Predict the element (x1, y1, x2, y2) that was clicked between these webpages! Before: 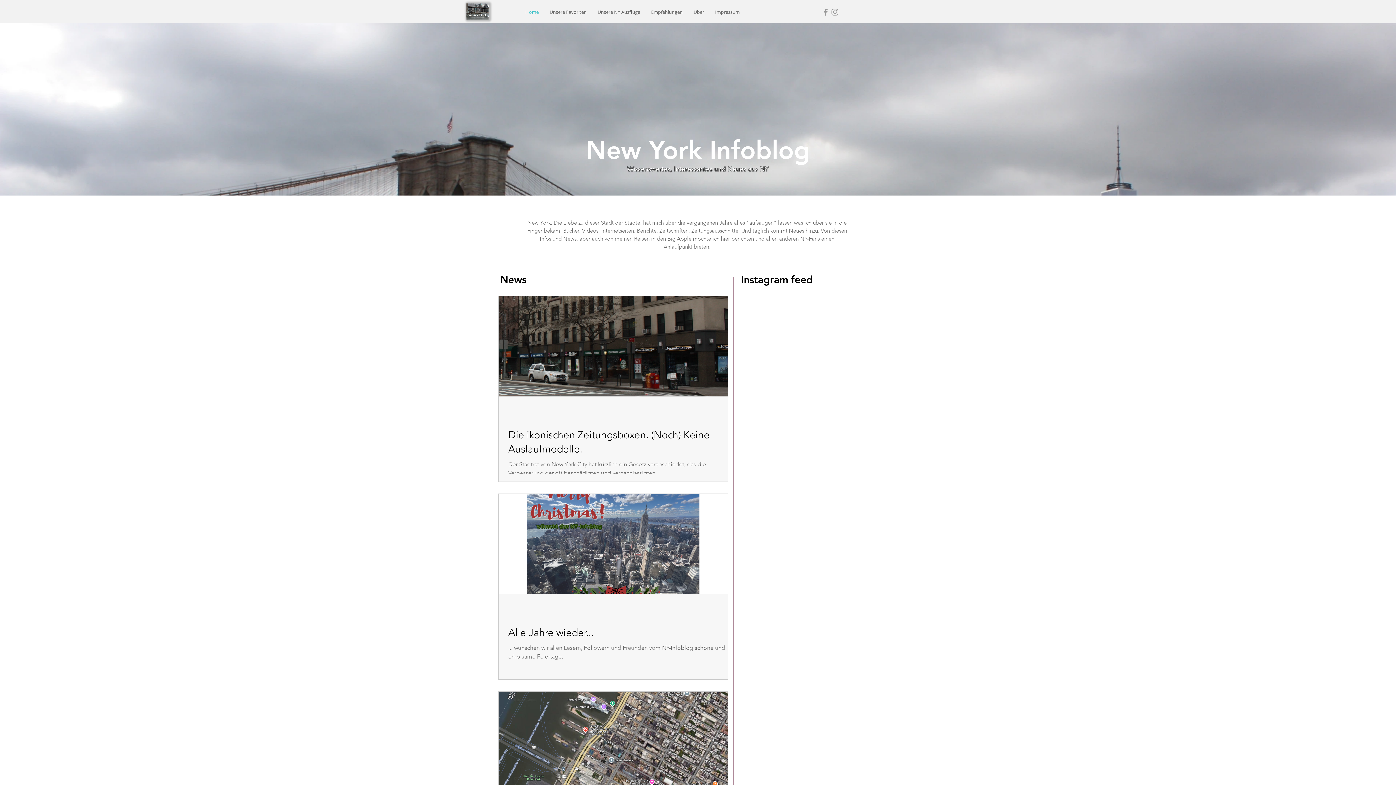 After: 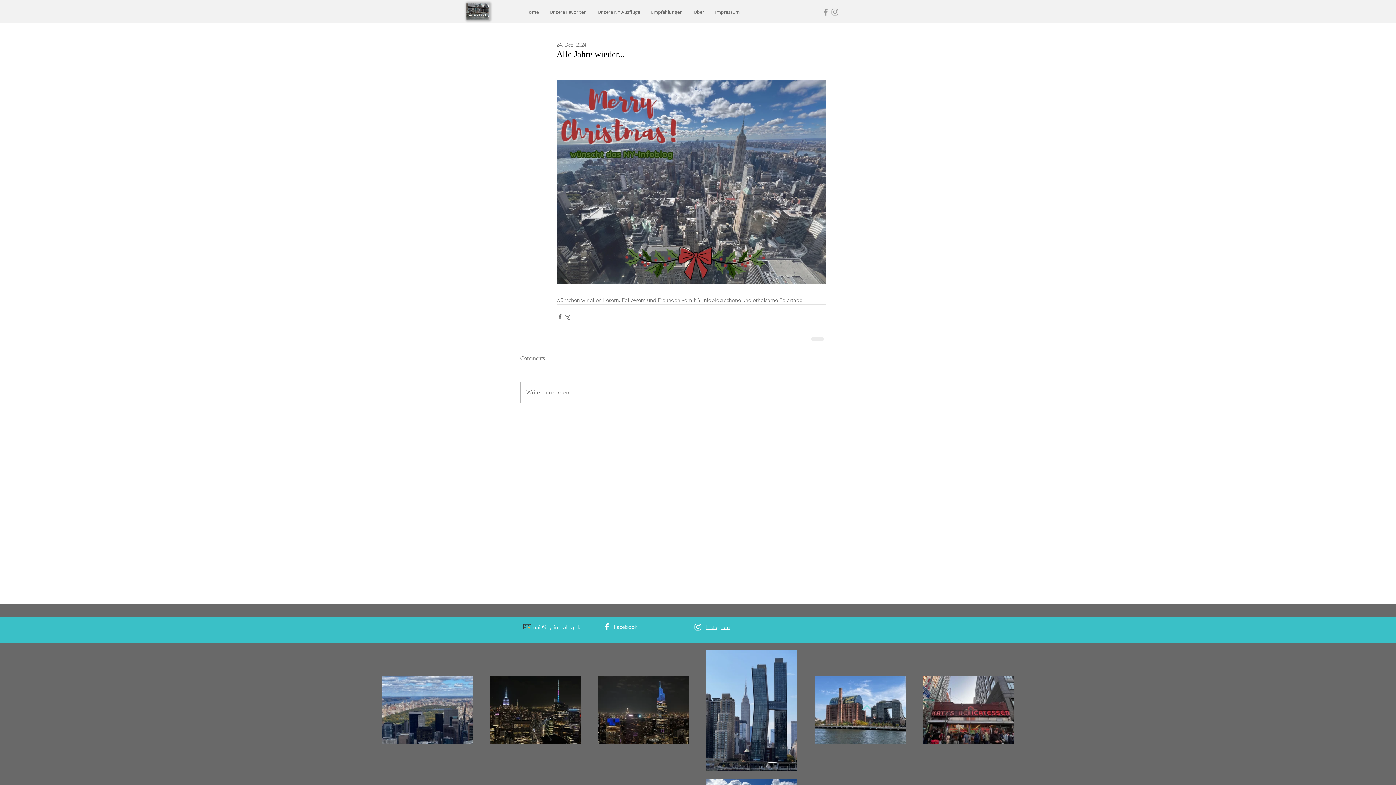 Action: bbox: (508, 625, 737, 640) label: Alle Jahre wieder...